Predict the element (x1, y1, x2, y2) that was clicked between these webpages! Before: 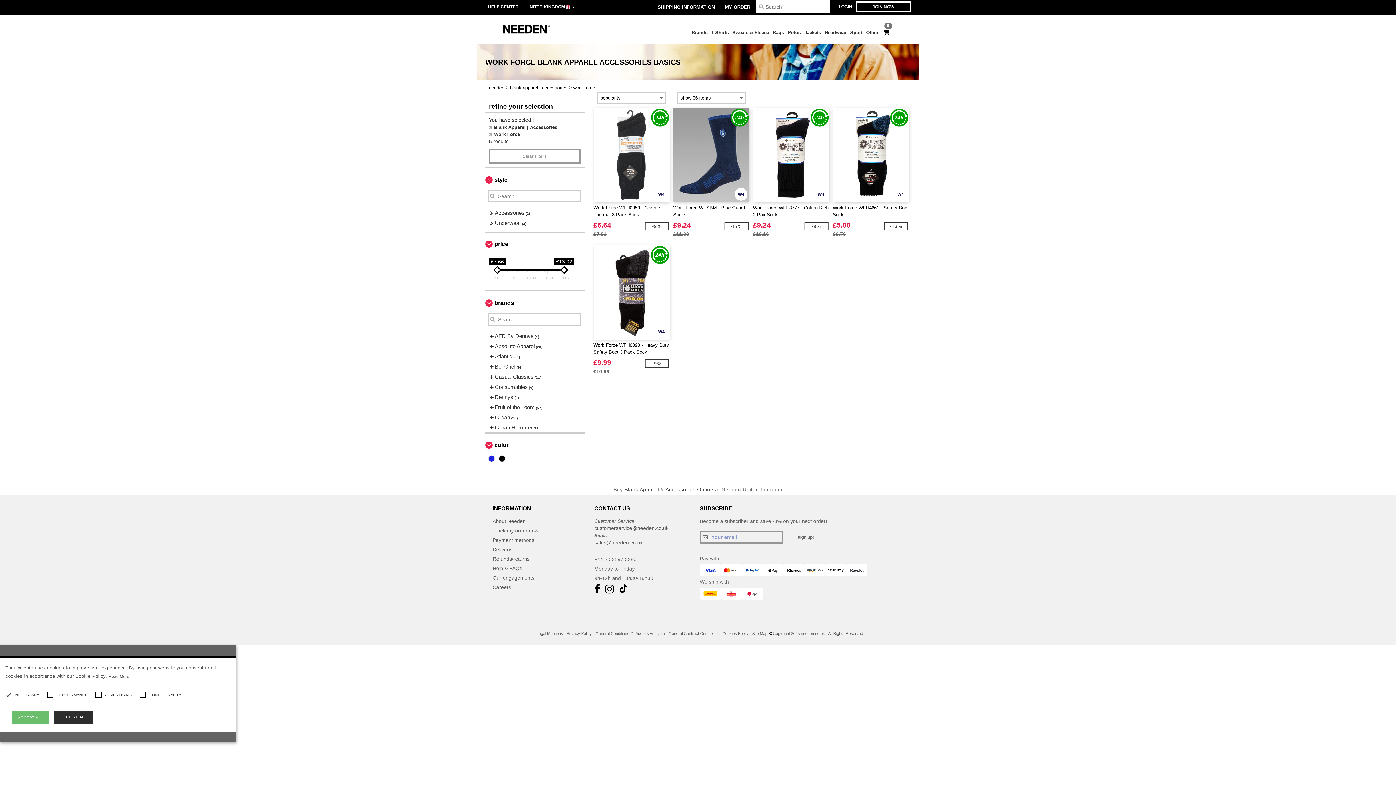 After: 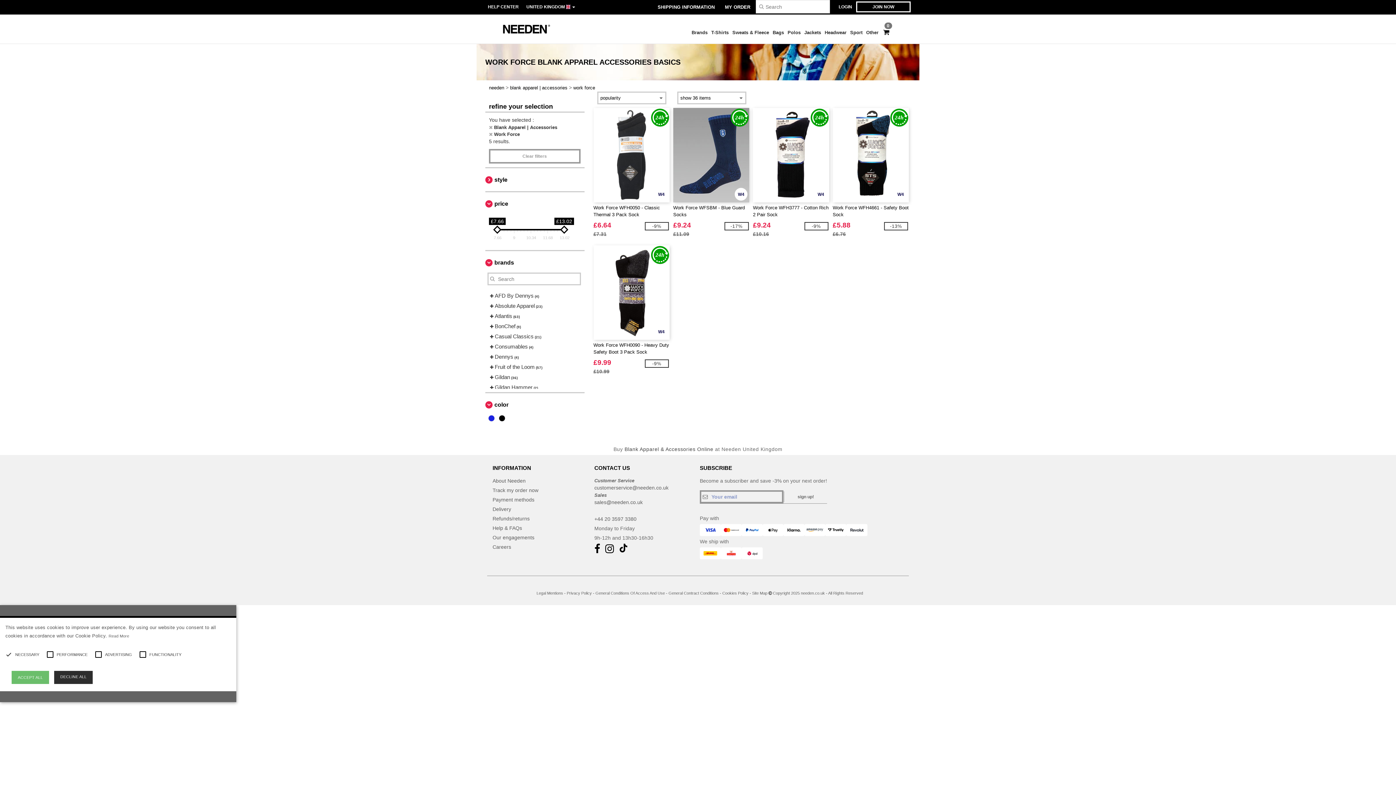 Action: label: style bbox: (485, 170, 580, 189)